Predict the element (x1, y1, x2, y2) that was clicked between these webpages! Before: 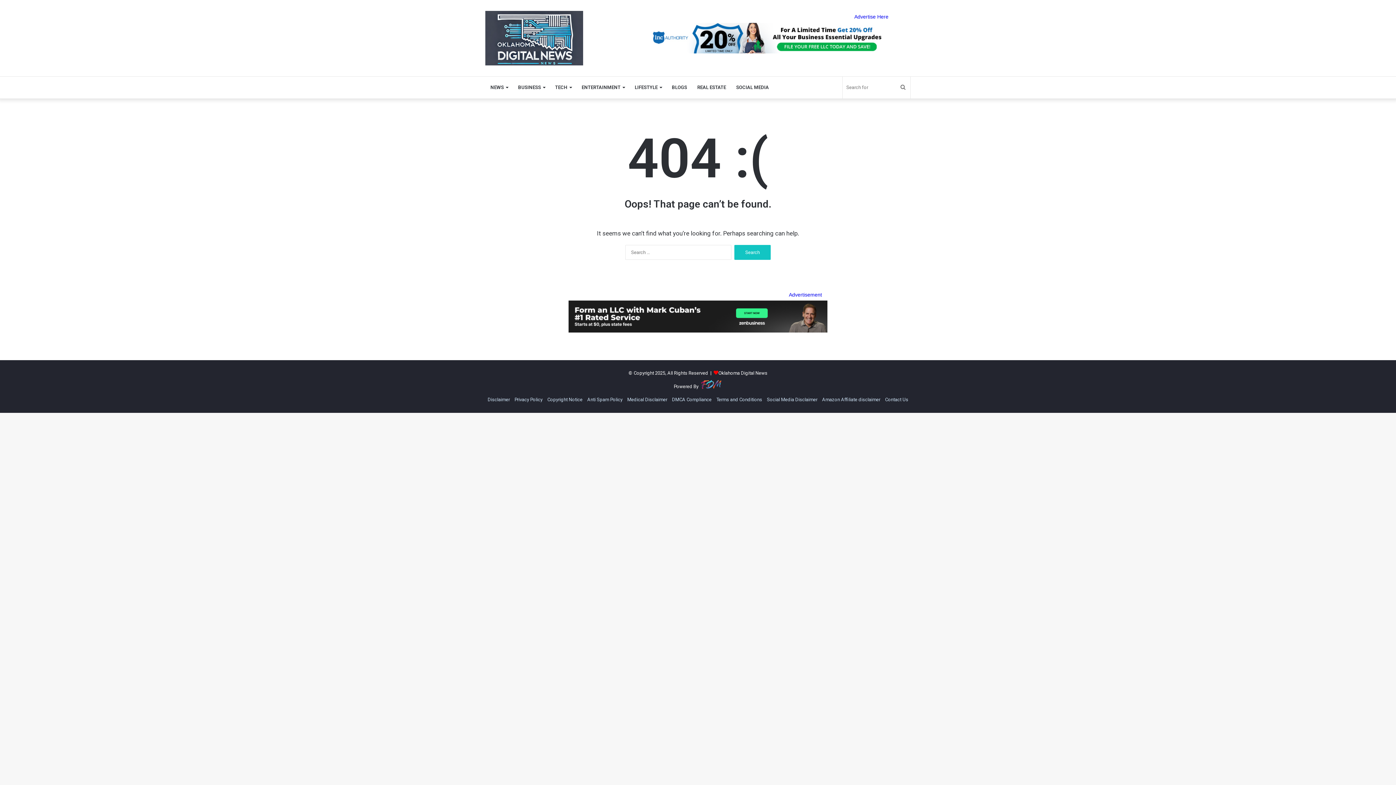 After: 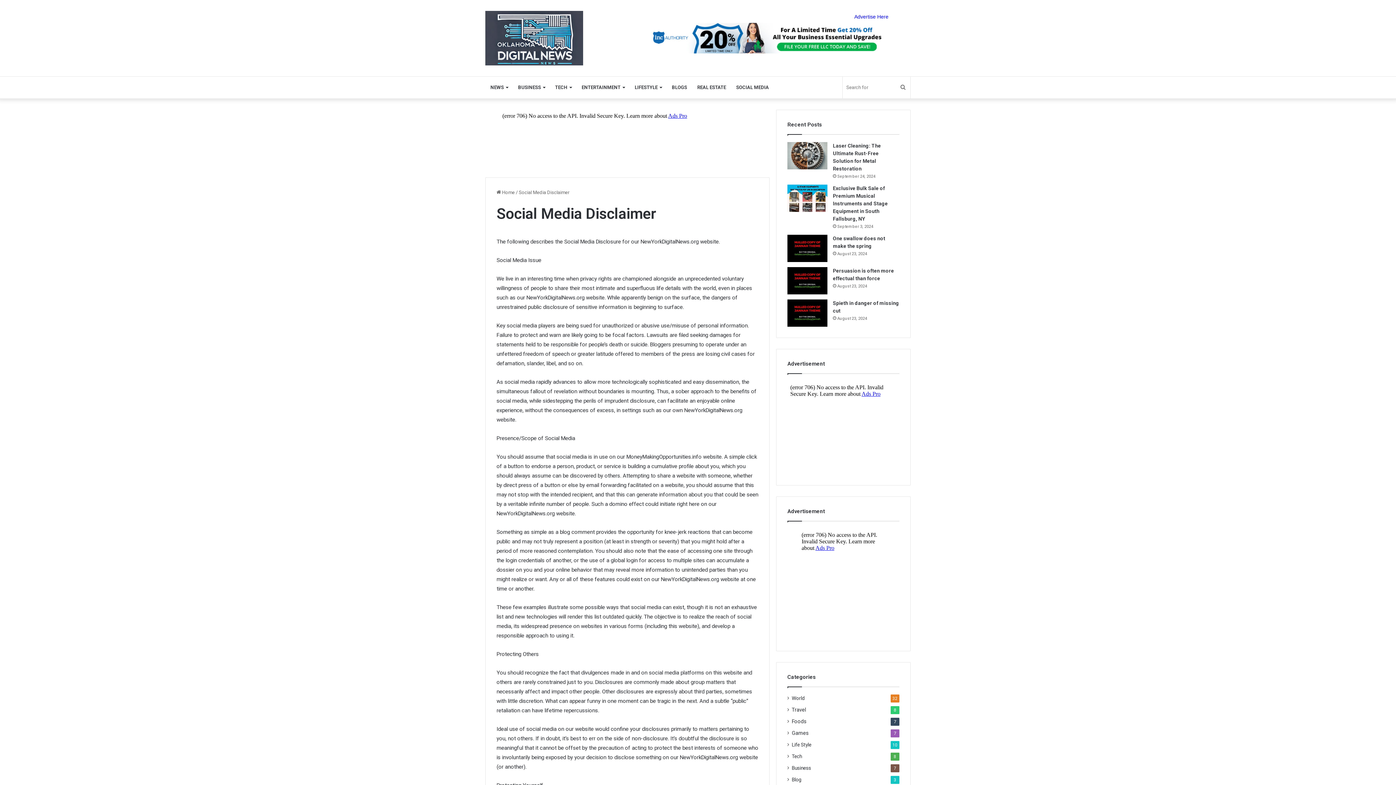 Action: label: Social Media Disclaimer bbox: (767, 397, 817, 402)